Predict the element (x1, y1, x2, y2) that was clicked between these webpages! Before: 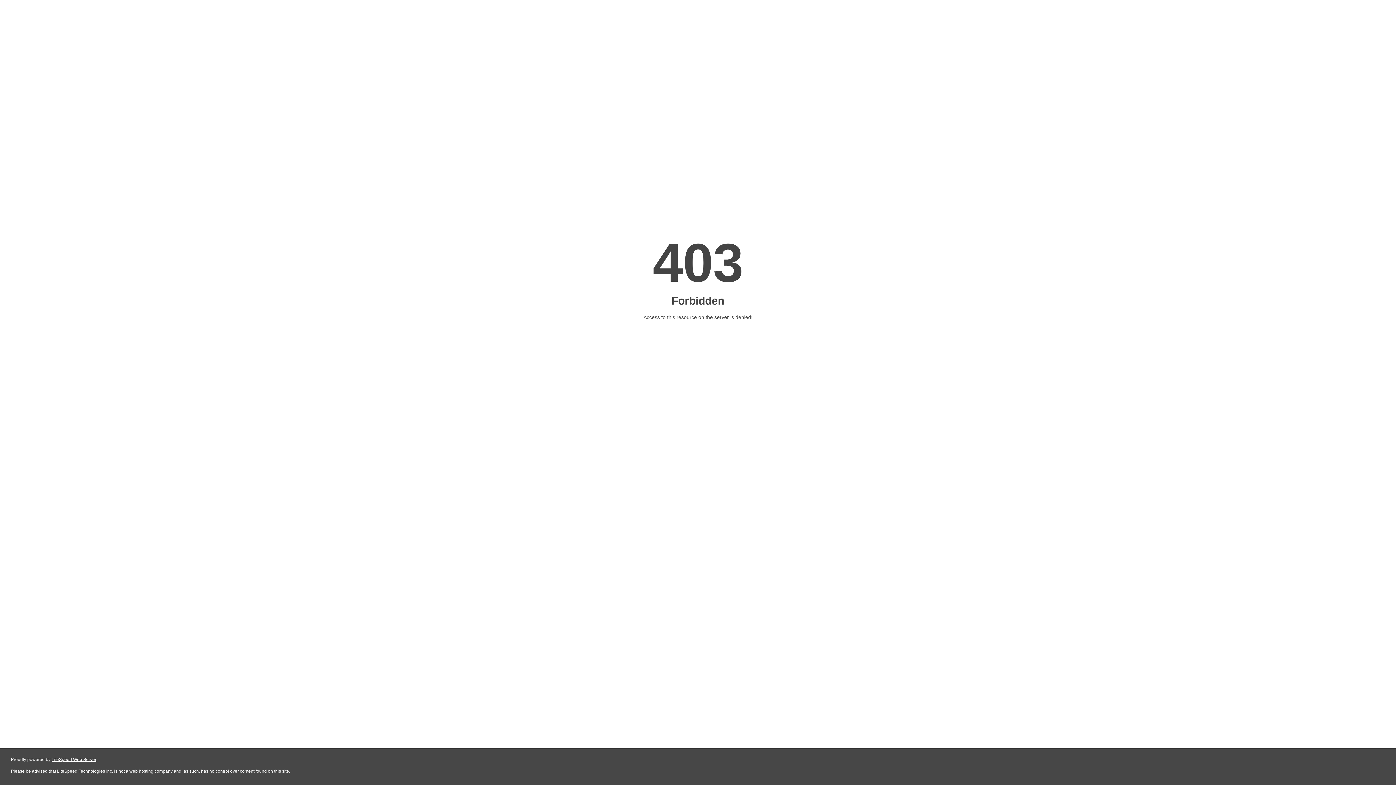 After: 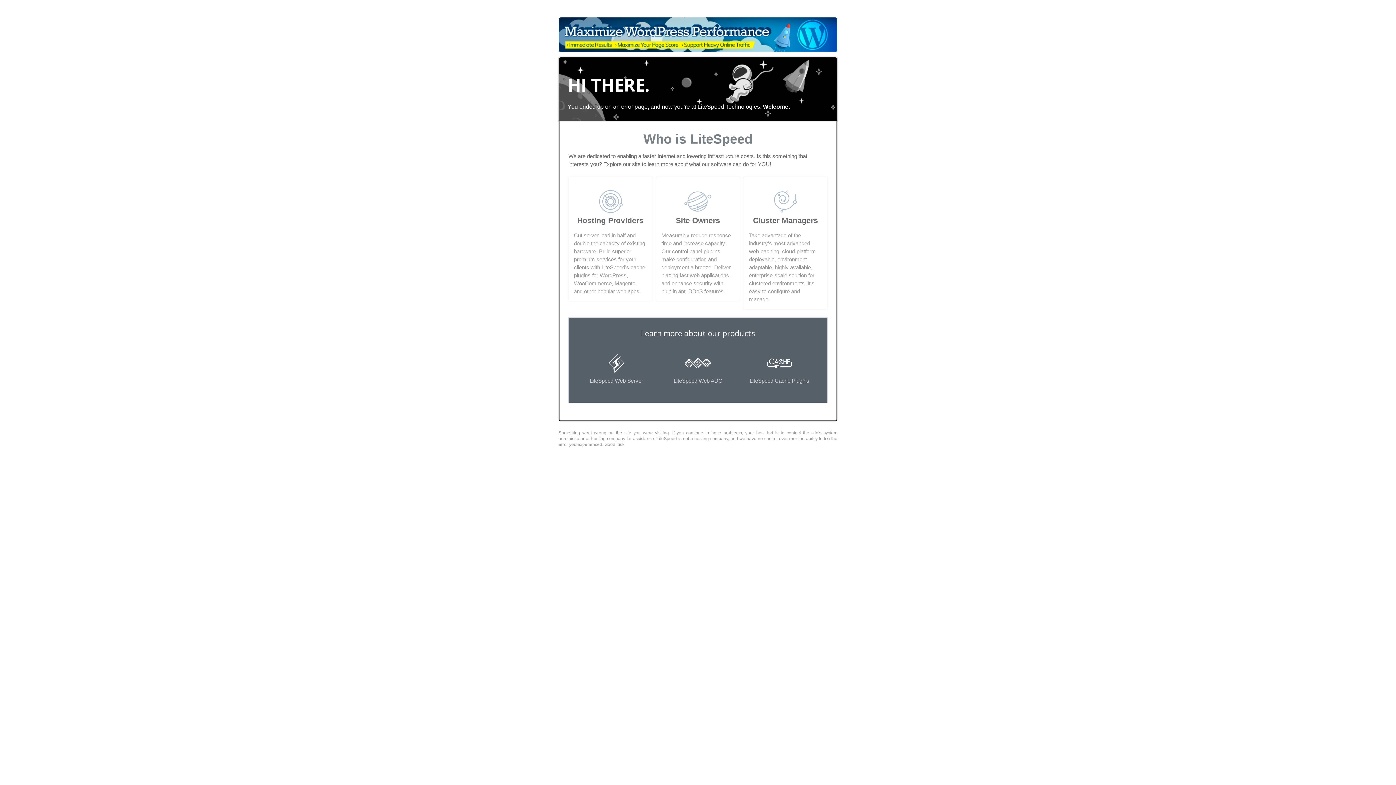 Action: label: LiteSpeed Web Server bbox: (51, 757, 96, 762)